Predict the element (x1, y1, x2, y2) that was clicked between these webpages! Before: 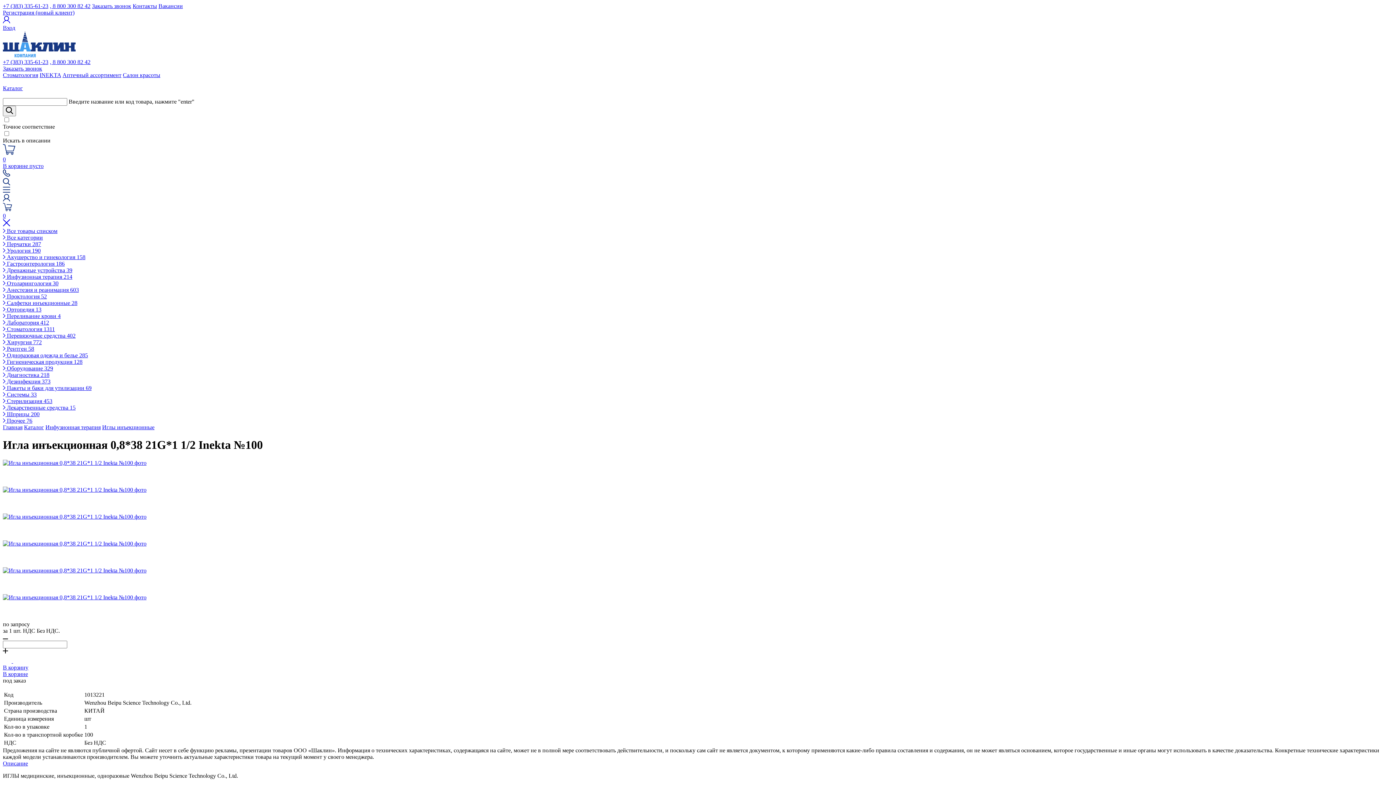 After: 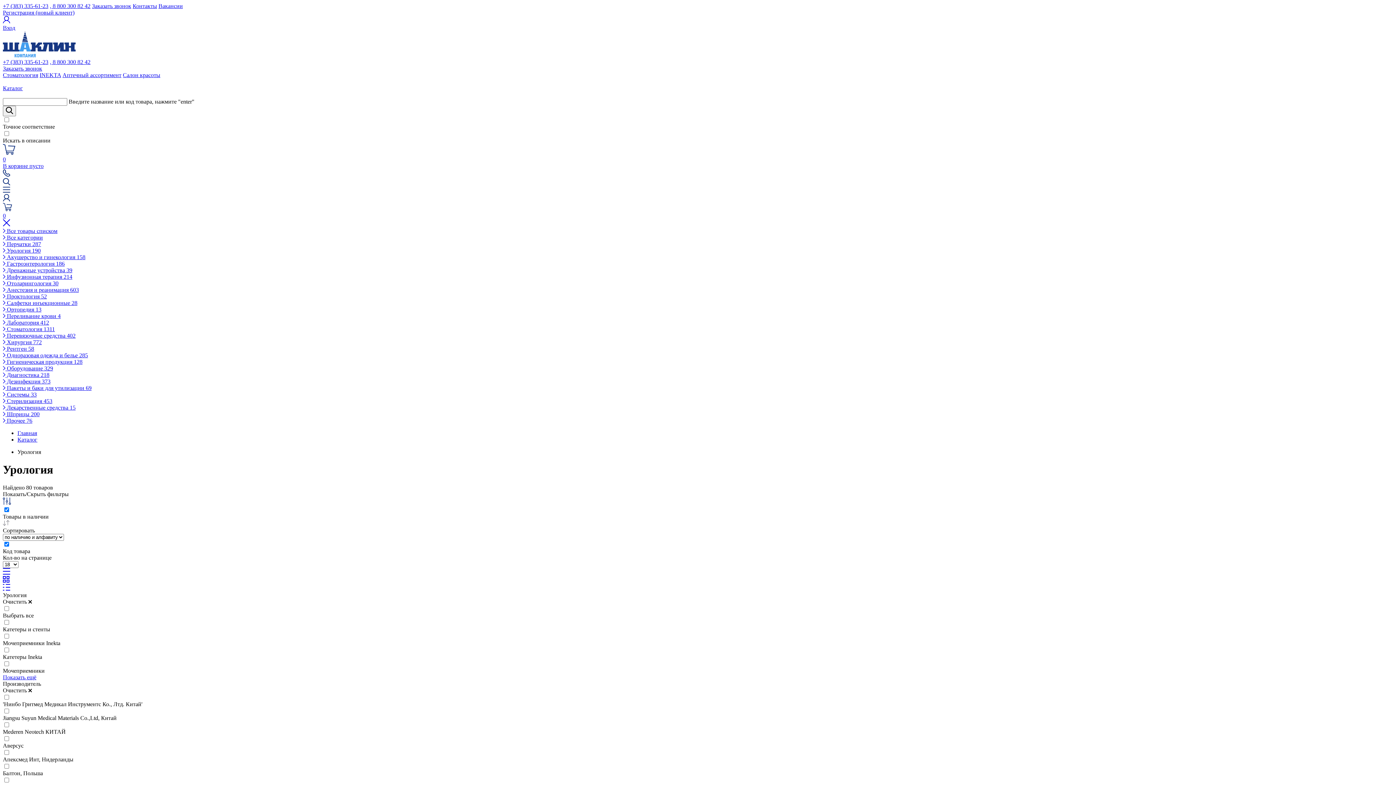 Action: label:  Урология 190 bbox: (2, 247, 40, 253)